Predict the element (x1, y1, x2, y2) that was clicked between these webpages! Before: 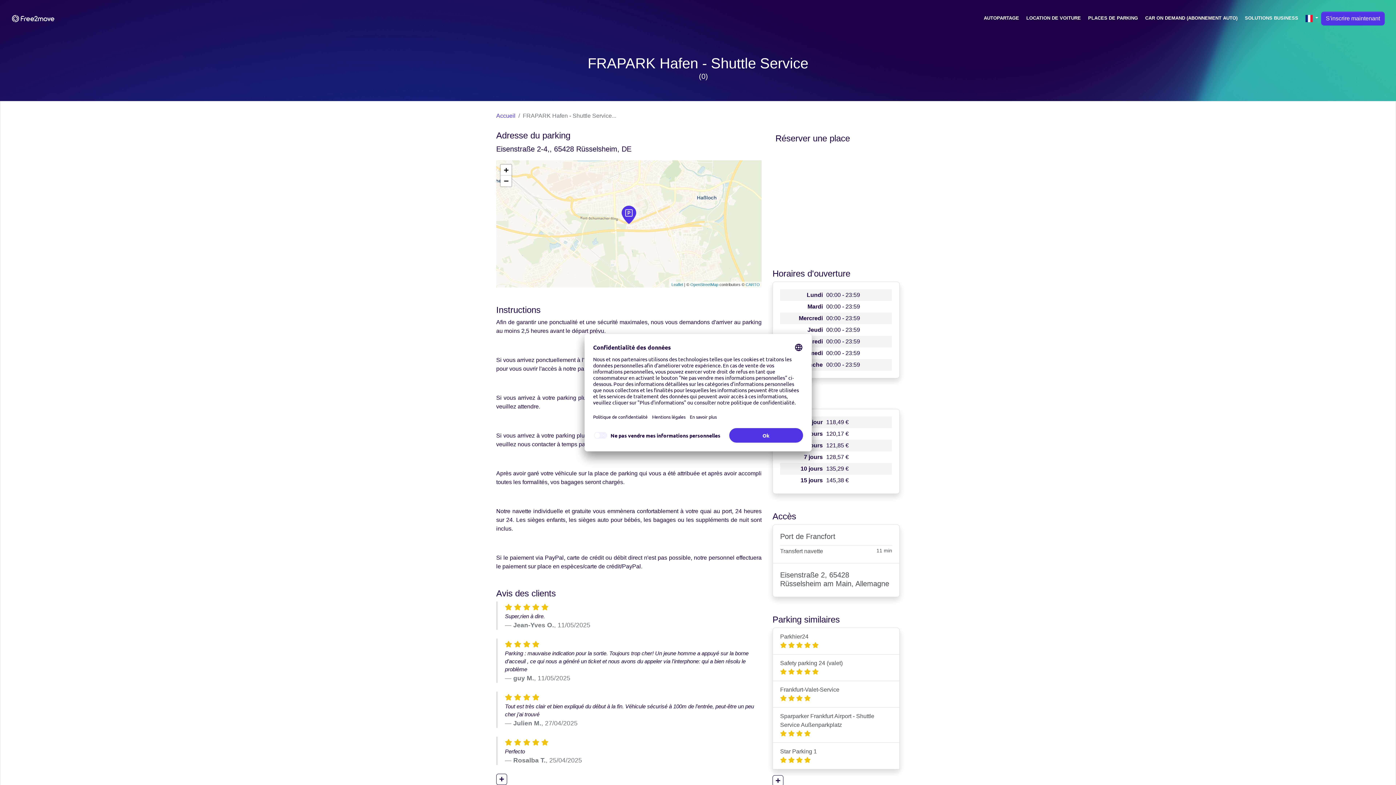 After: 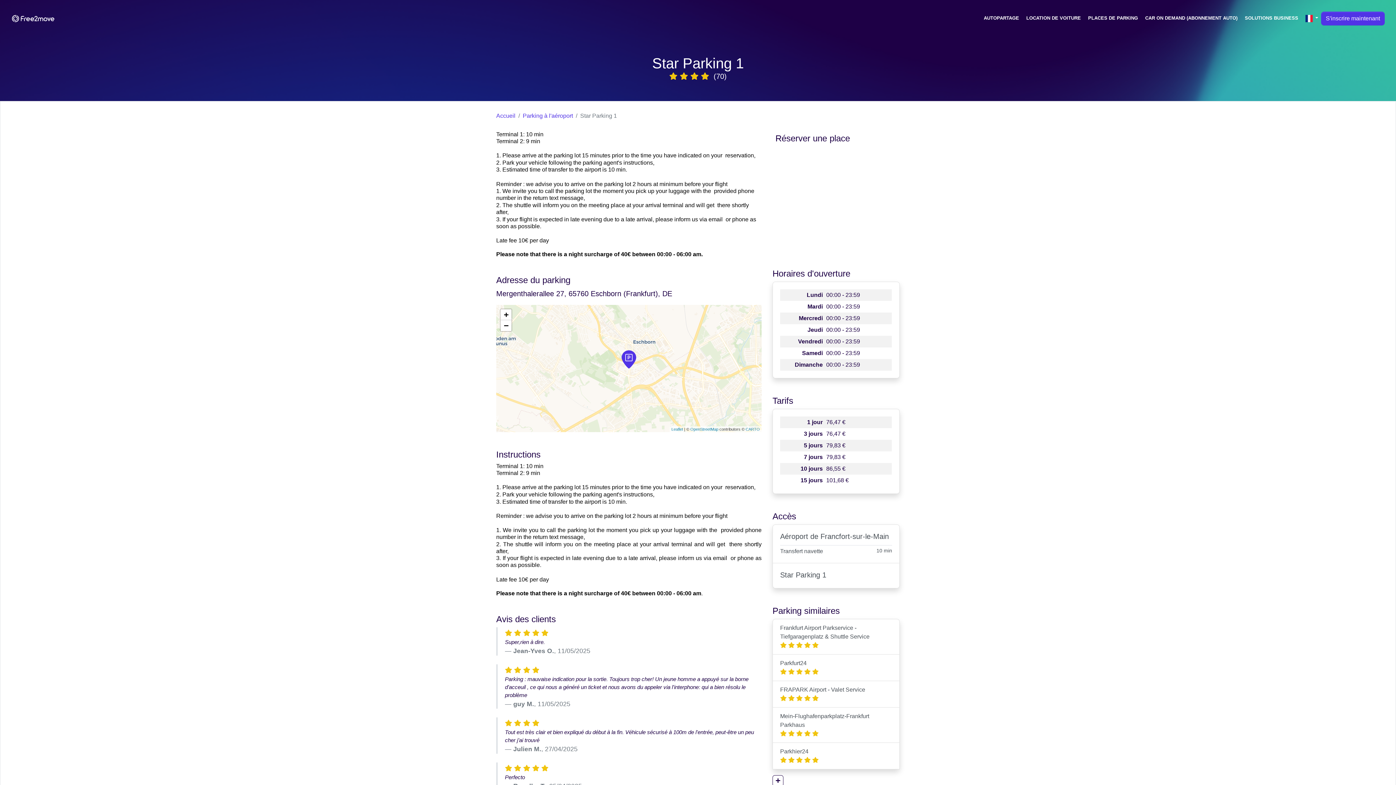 Action: bbox: (772, 743, 899, 769) label: Star Parking 1
    